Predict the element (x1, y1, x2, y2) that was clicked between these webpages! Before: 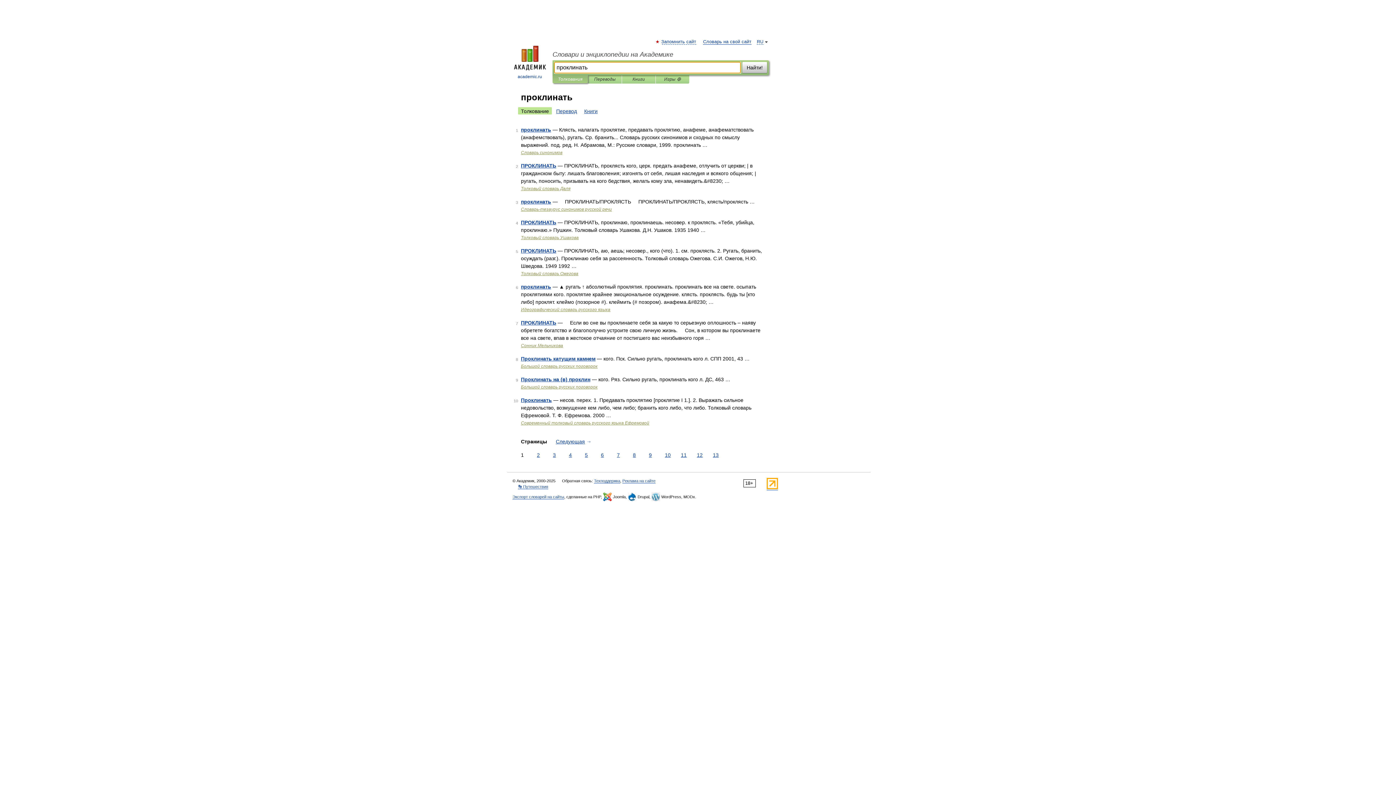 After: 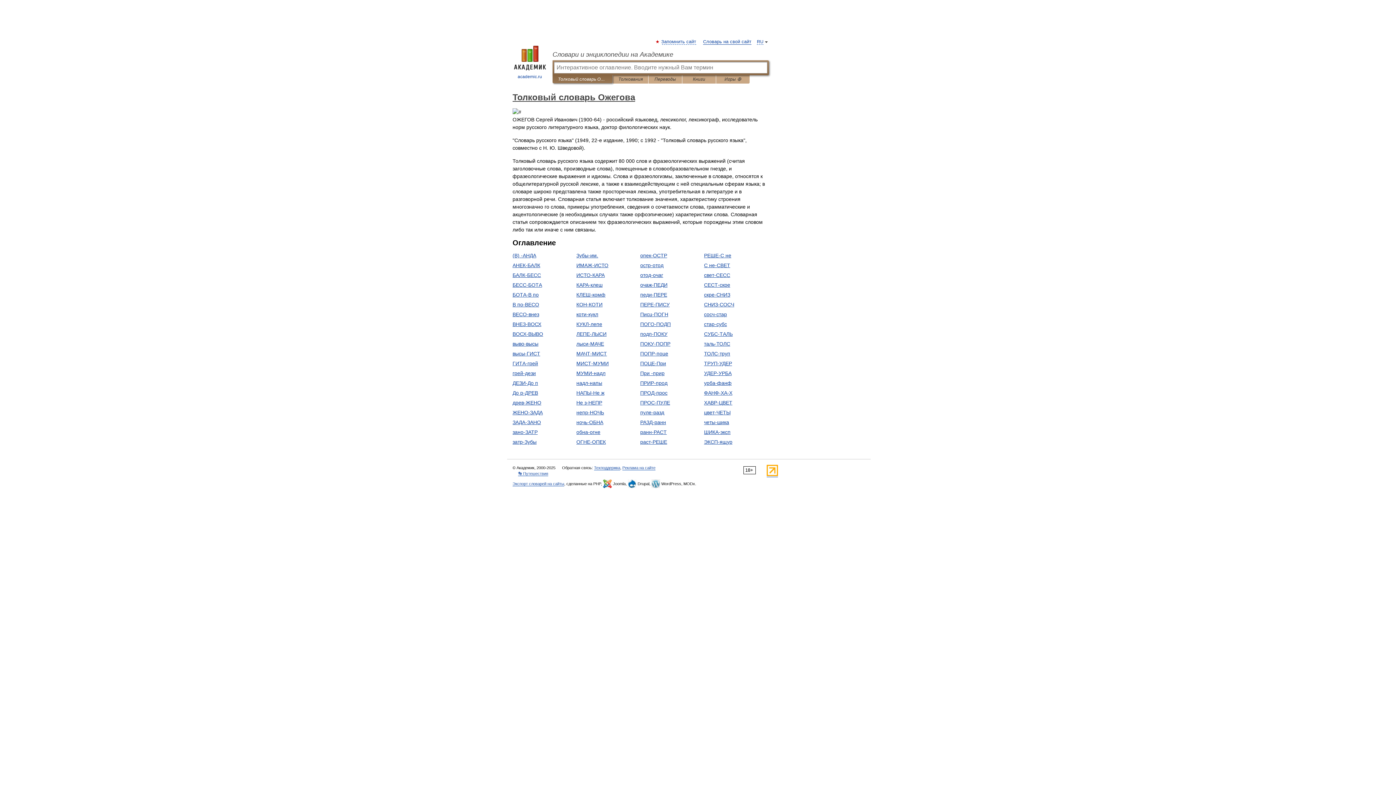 Action: bbox: (521, 271, 578, 276) label: Толковый словарь Ожегова